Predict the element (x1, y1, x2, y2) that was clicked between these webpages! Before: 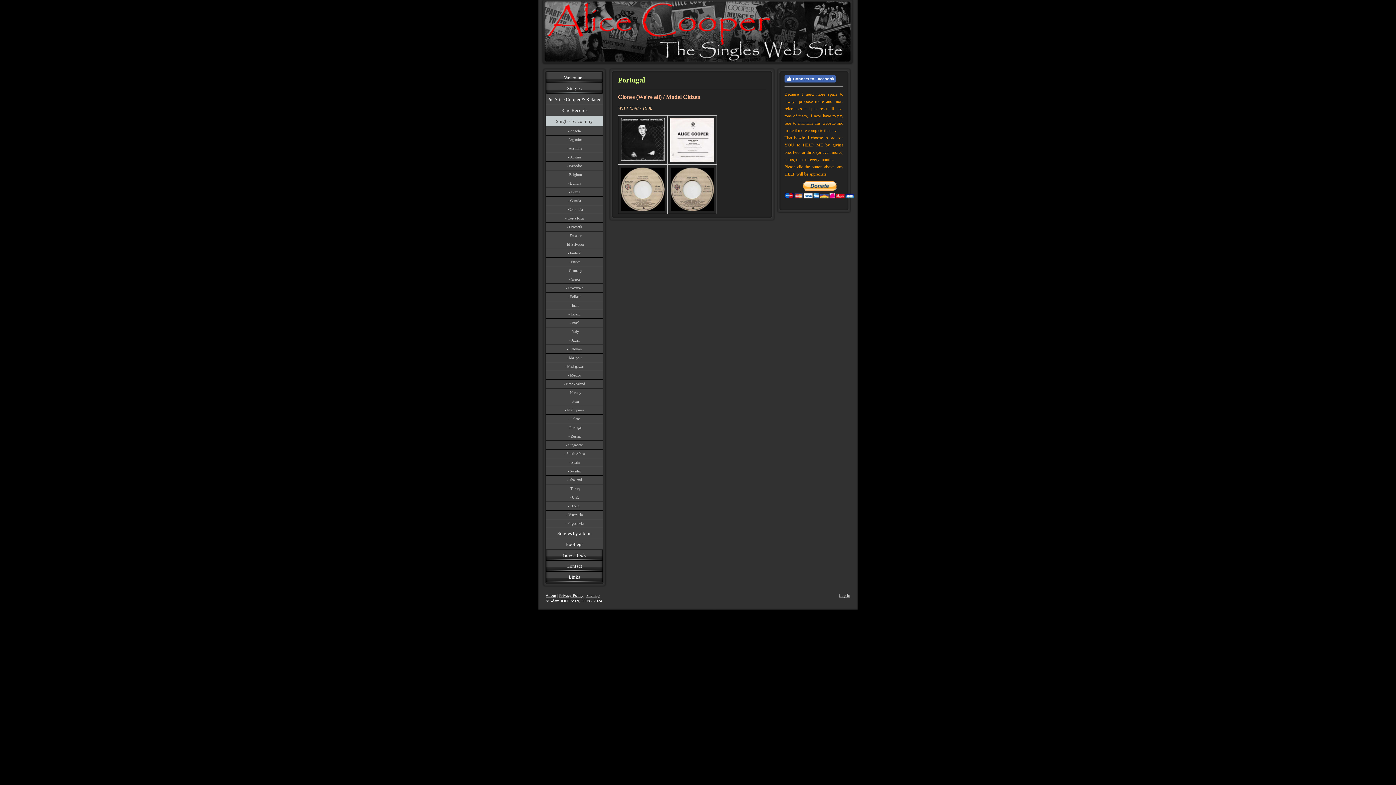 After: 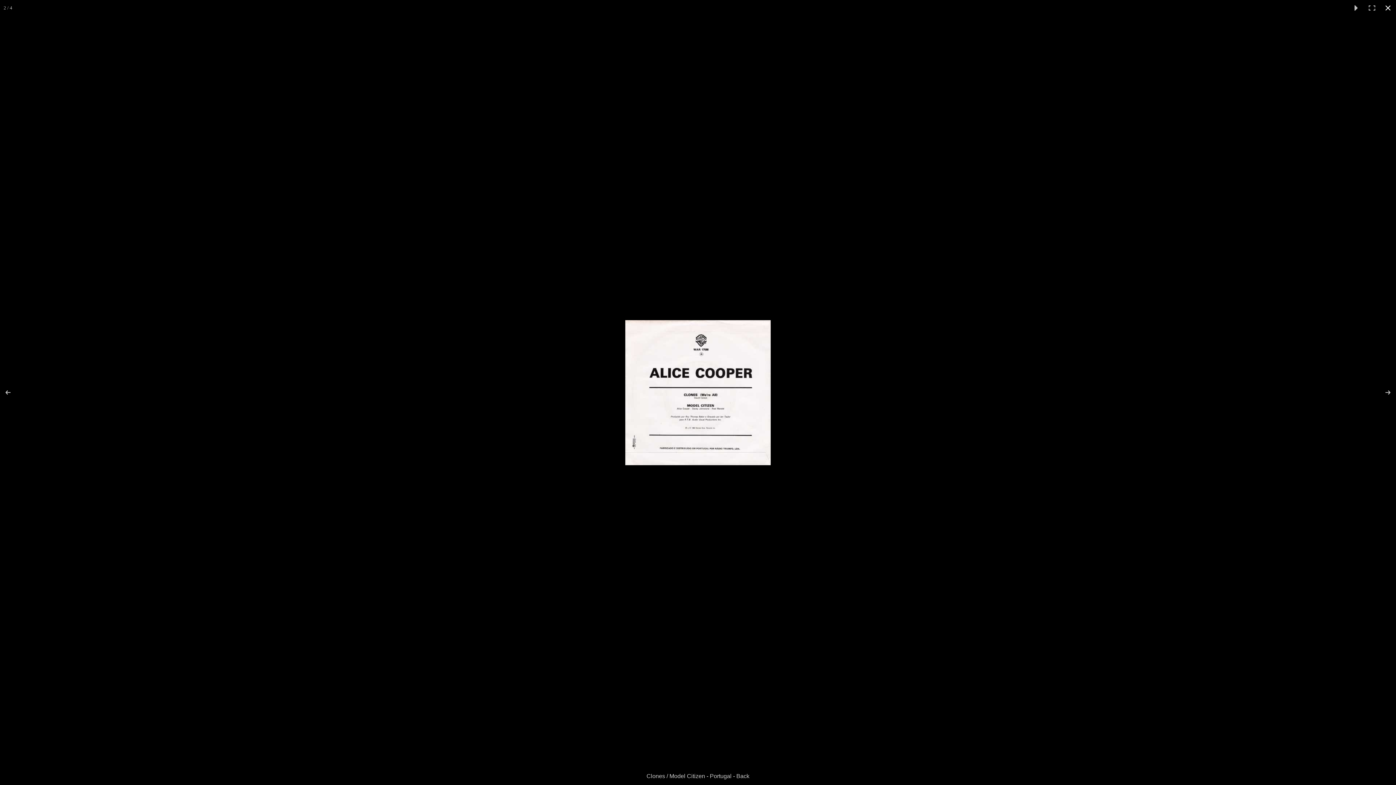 Action: bbox: (670, 136, 714, 142)